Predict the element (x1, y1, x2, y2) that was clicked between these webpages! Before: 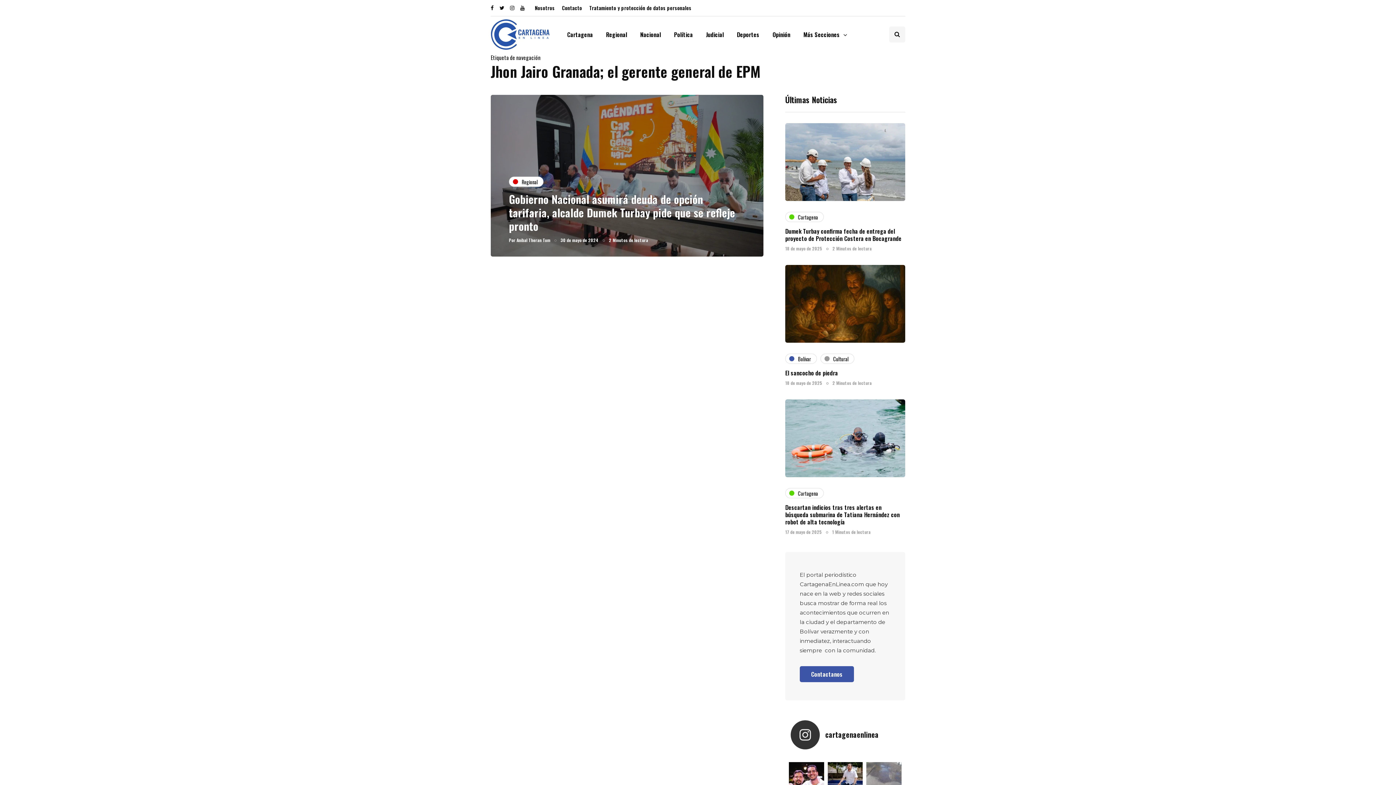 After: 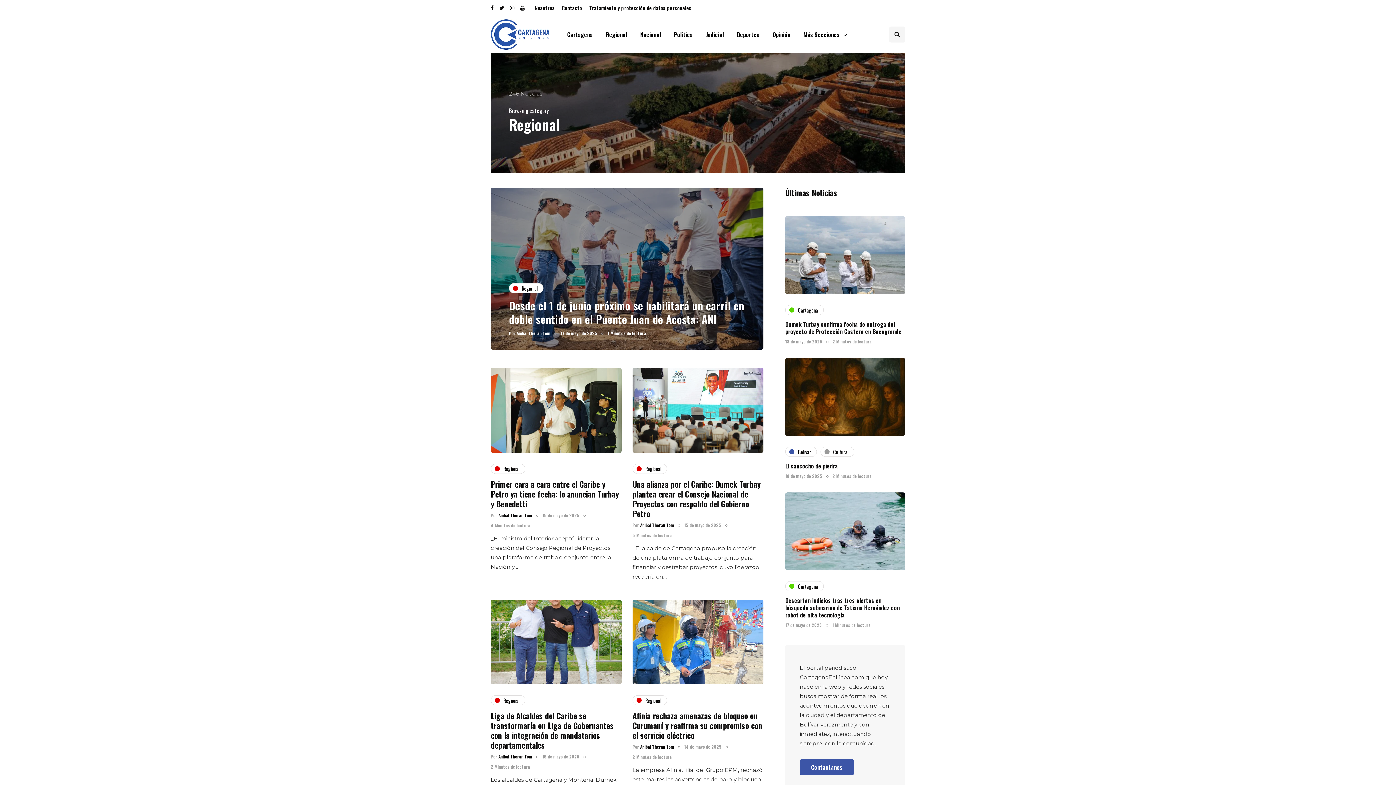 Action: bbox: (509, 176, 543, 186) label: Regional